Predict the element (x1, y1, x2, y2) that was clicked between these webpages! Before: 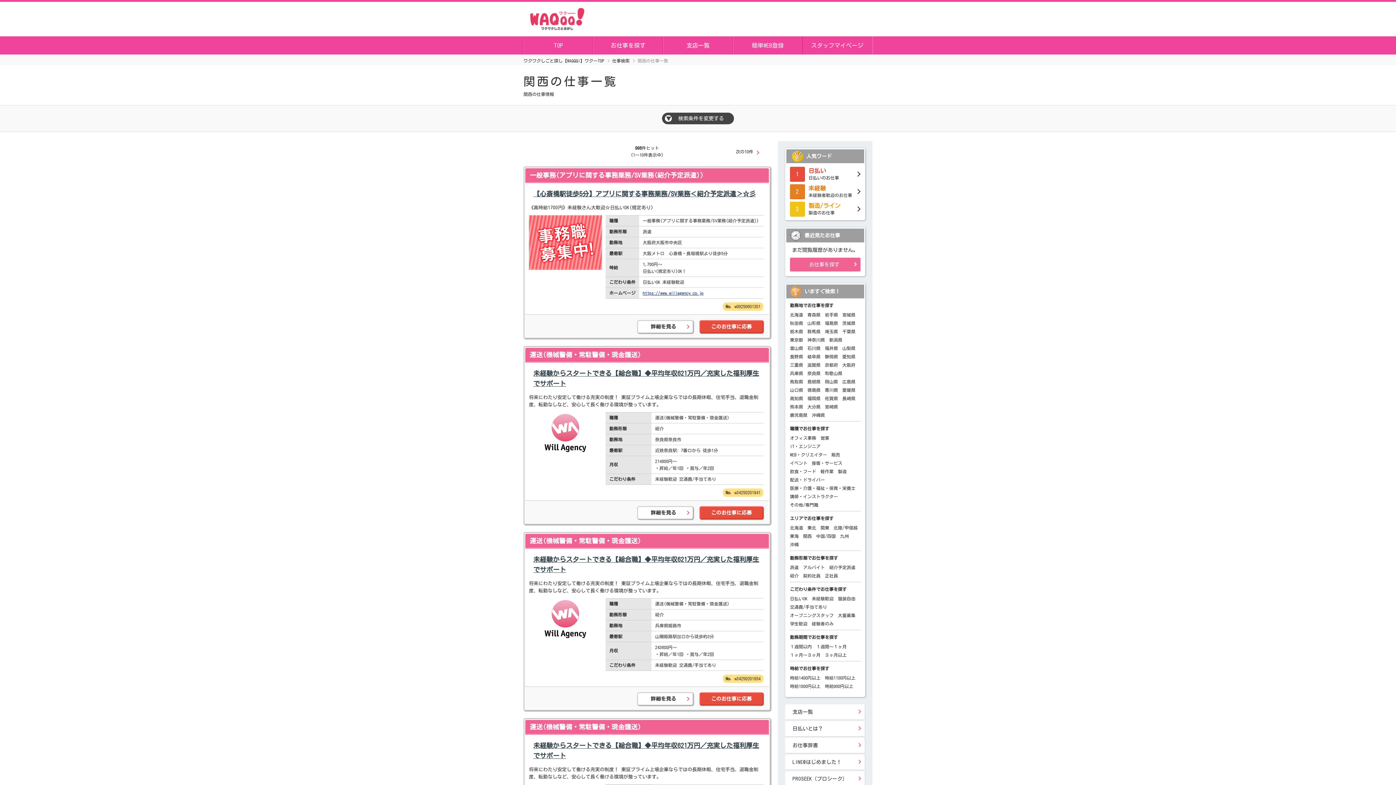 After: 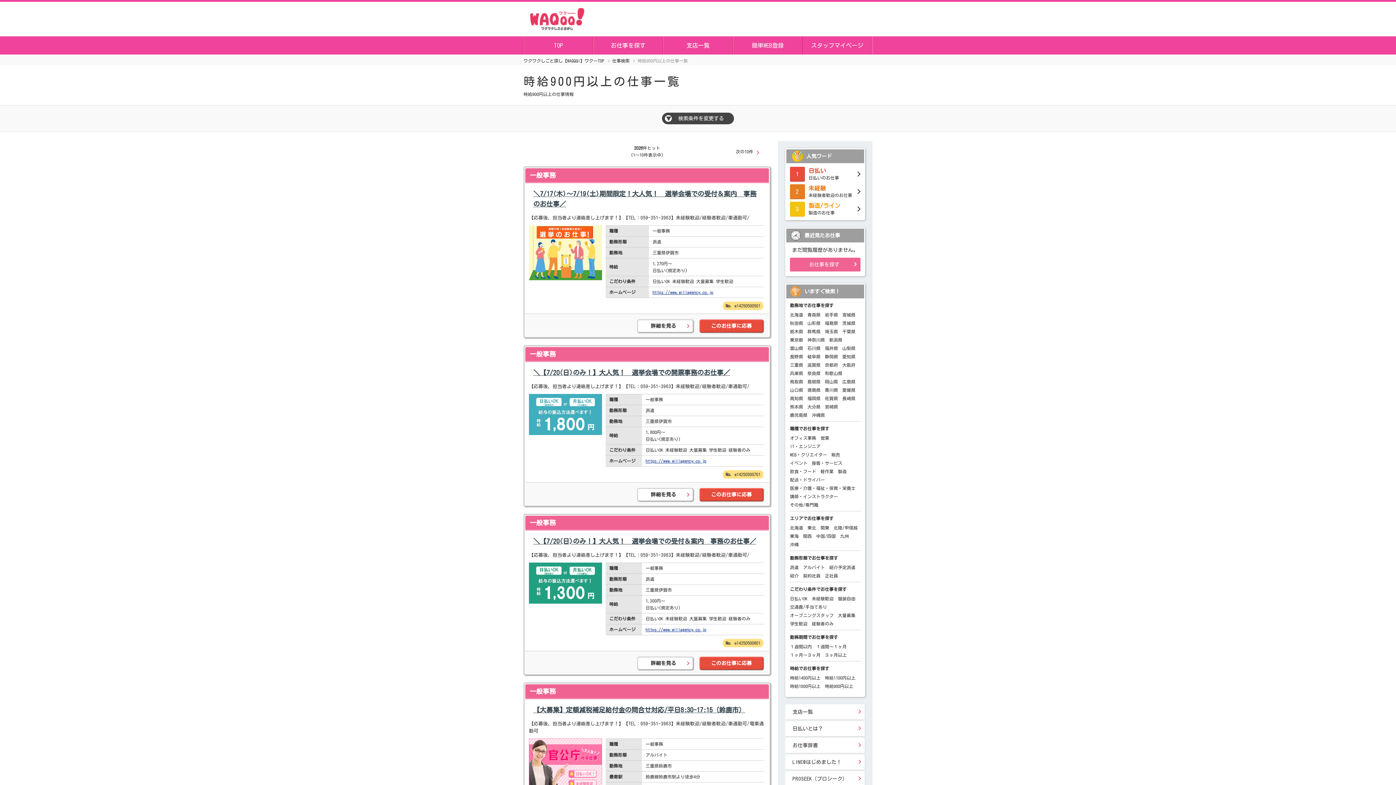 Action: label: 時給900円以上 bbox: (825, 684, 853, 688)